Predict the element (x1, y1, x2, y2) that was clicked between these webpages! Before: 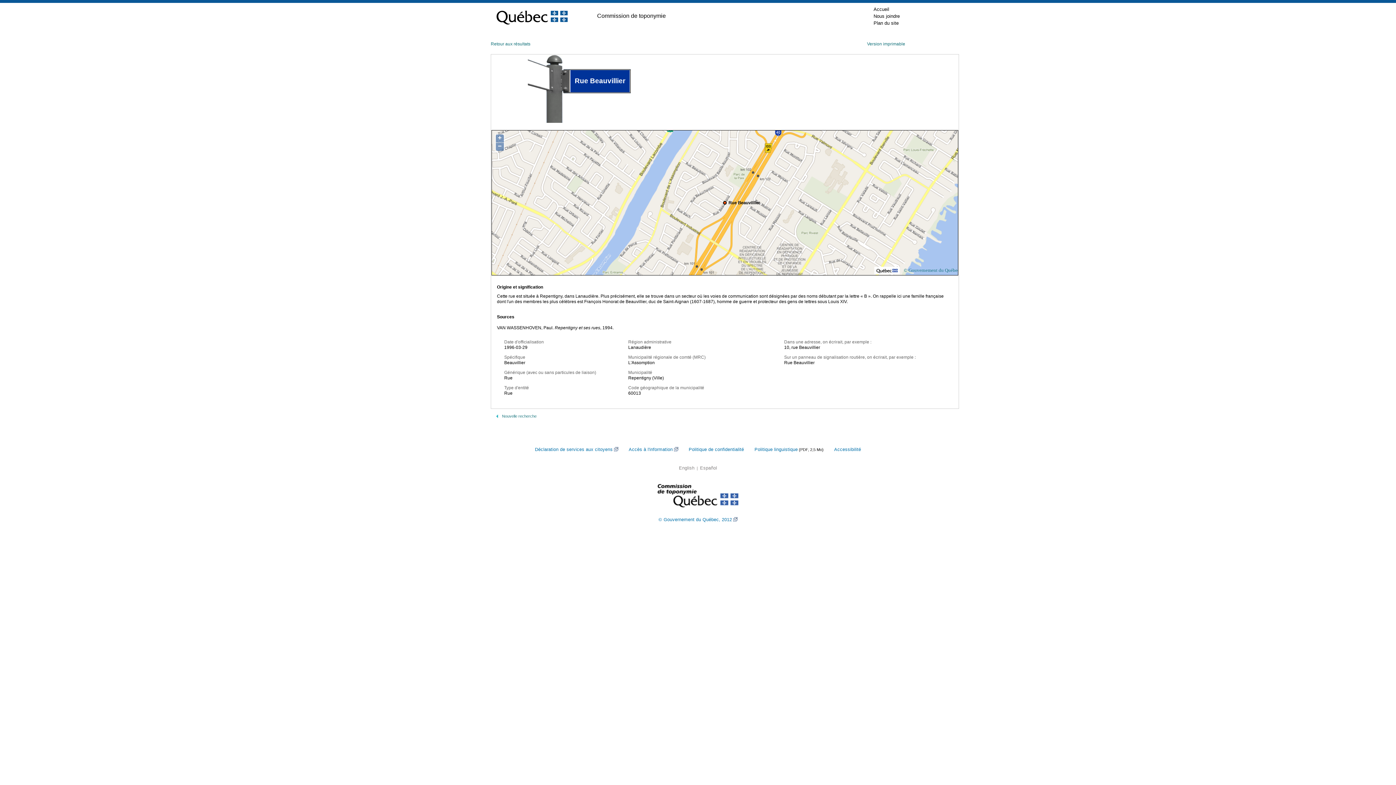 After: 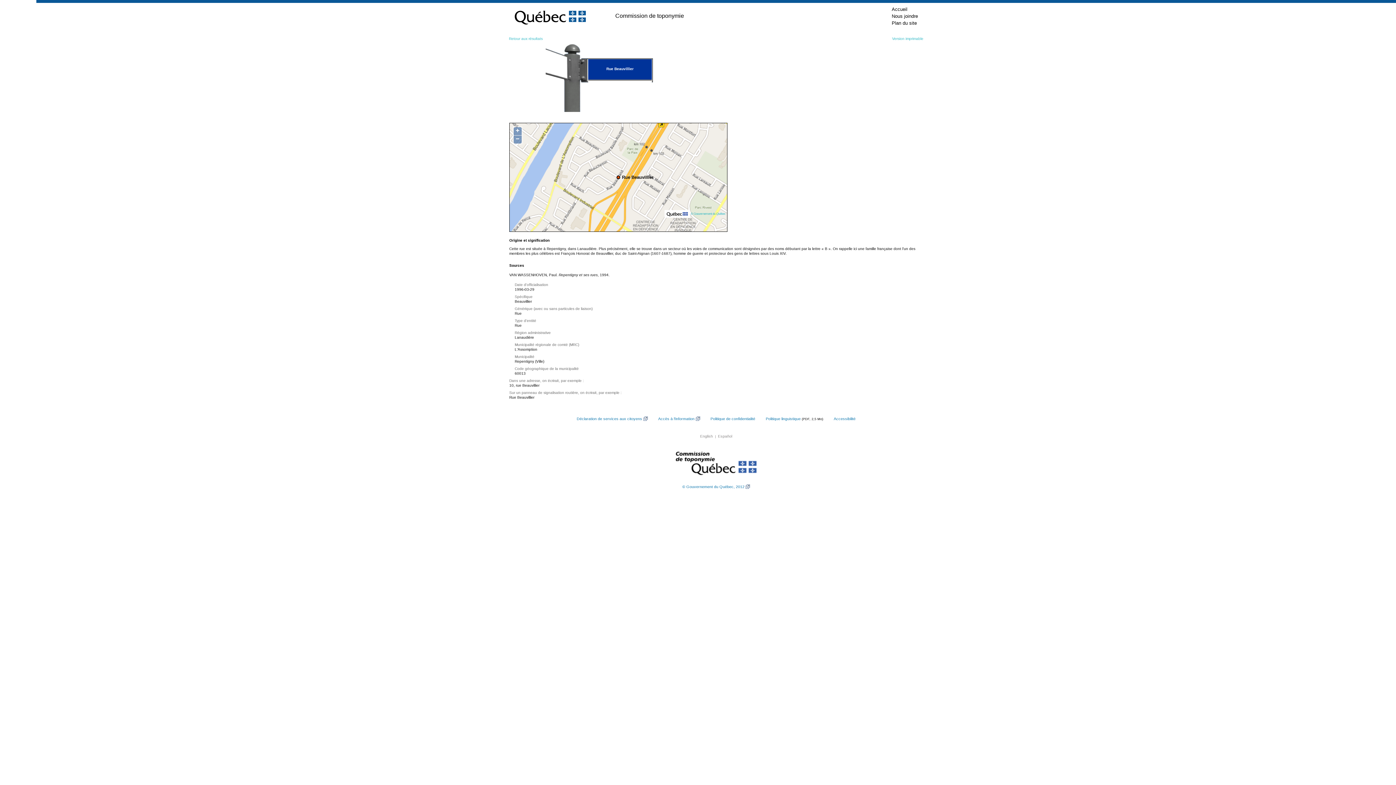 Action: bbox: (867, 41, 905, 46) label: Version imprimable